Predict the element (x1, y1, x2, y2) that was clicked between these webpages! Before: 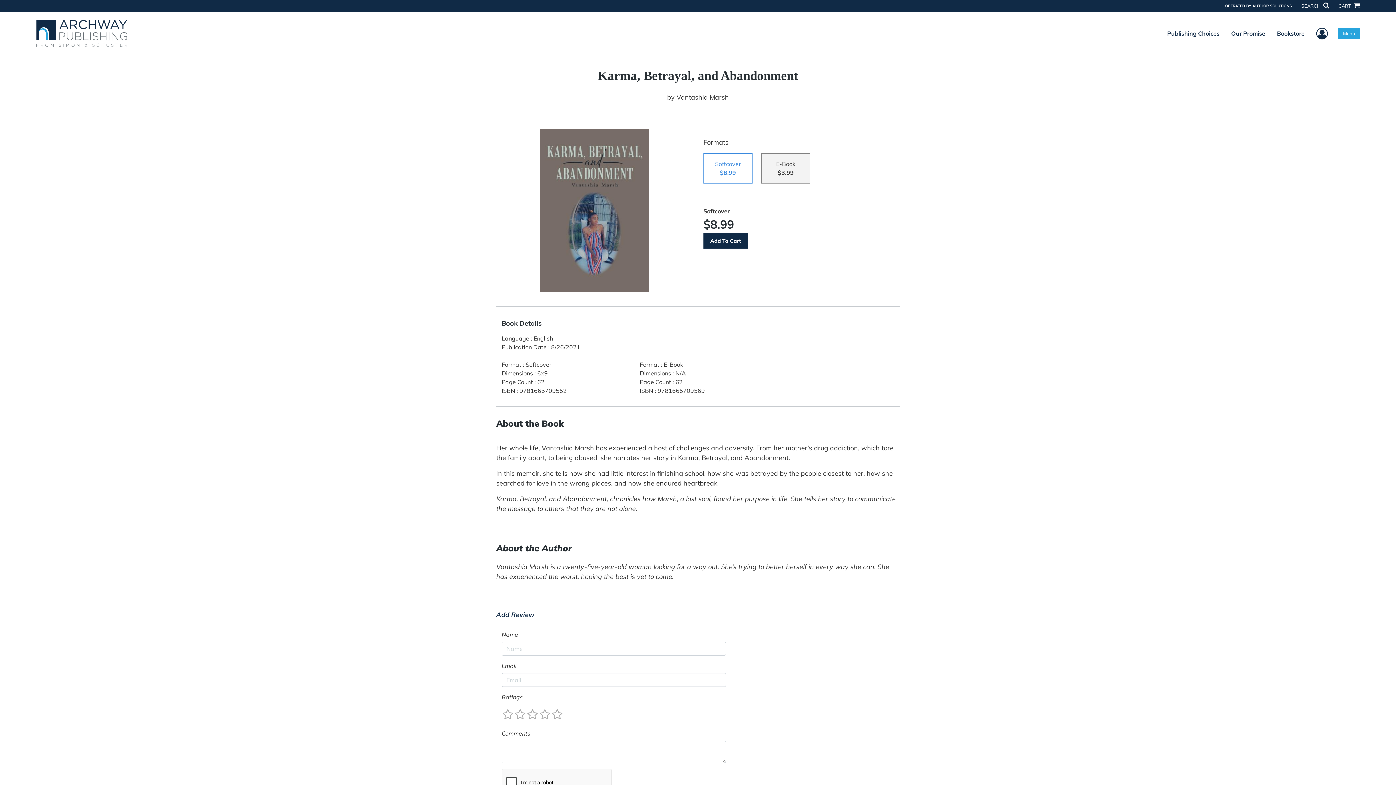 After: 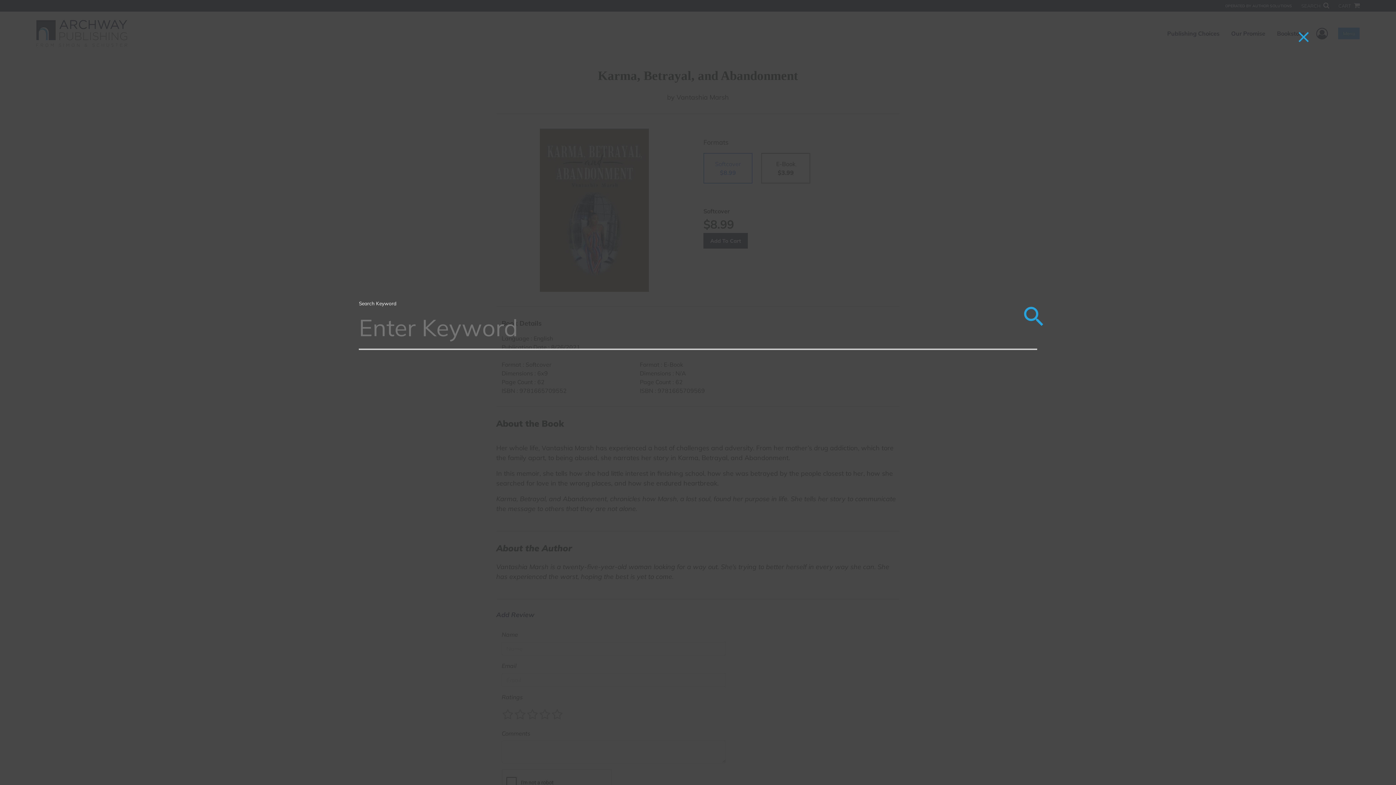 Action: bbox: (1301, 2, 1329, 9) label: SEARCH 